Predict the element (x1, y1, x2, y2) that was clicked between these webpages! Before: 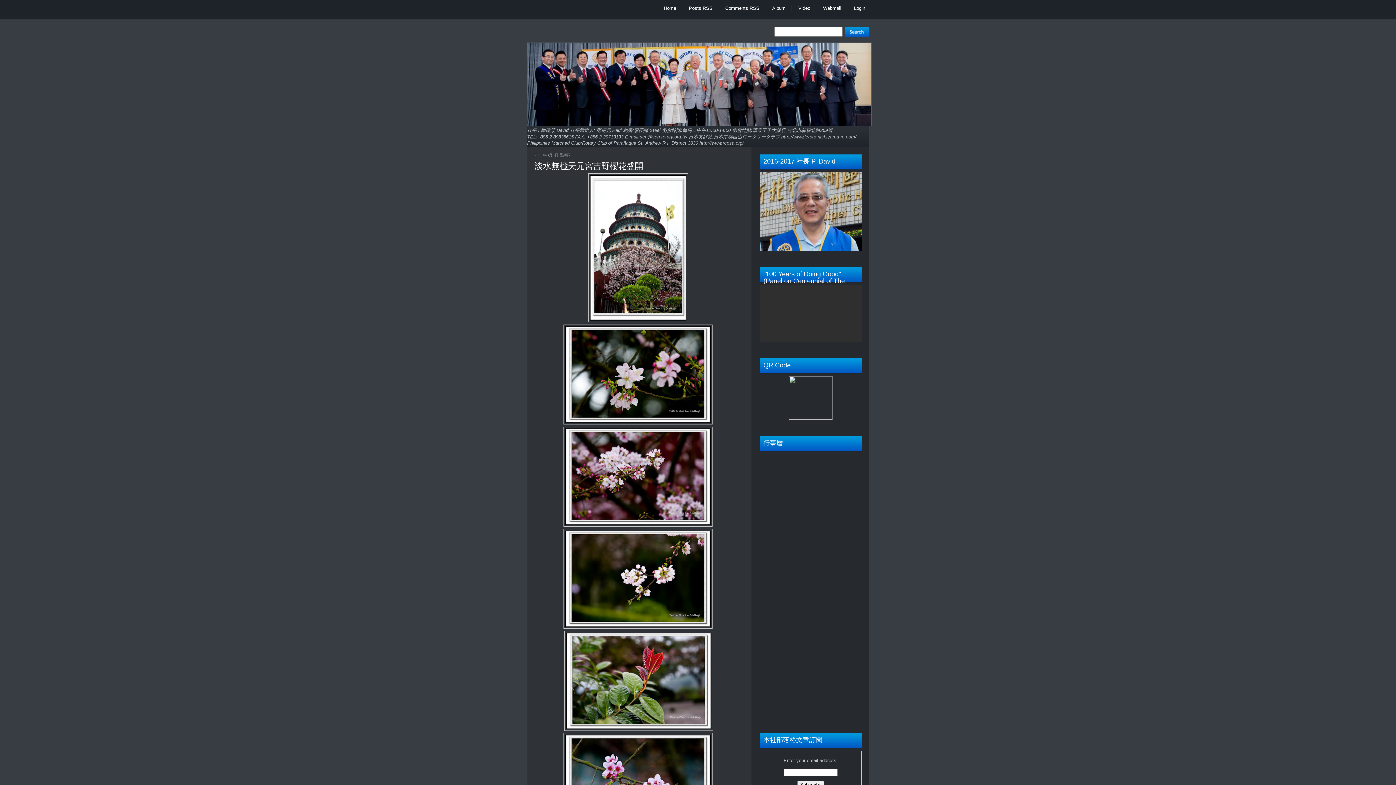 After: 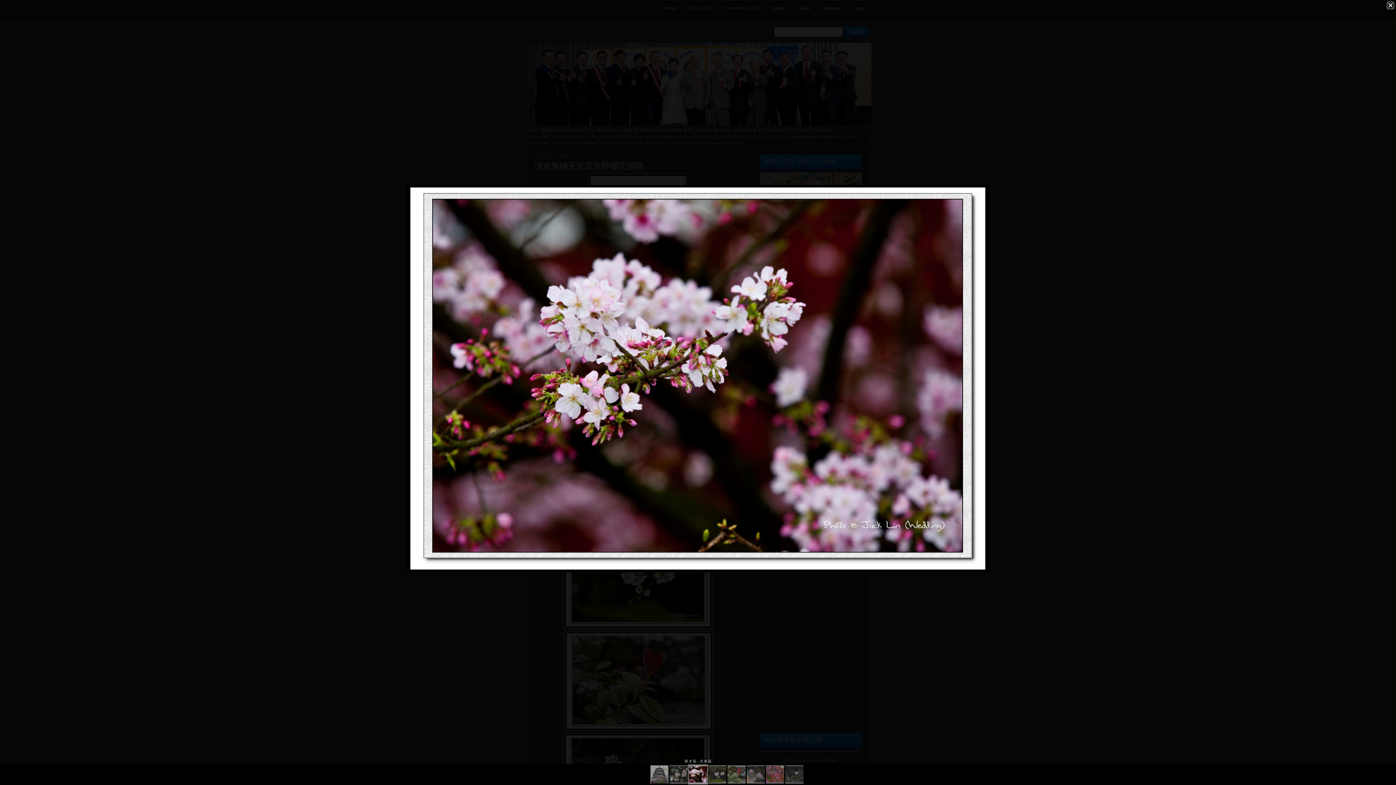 Action: bbox: (563, 522, 712, 527)